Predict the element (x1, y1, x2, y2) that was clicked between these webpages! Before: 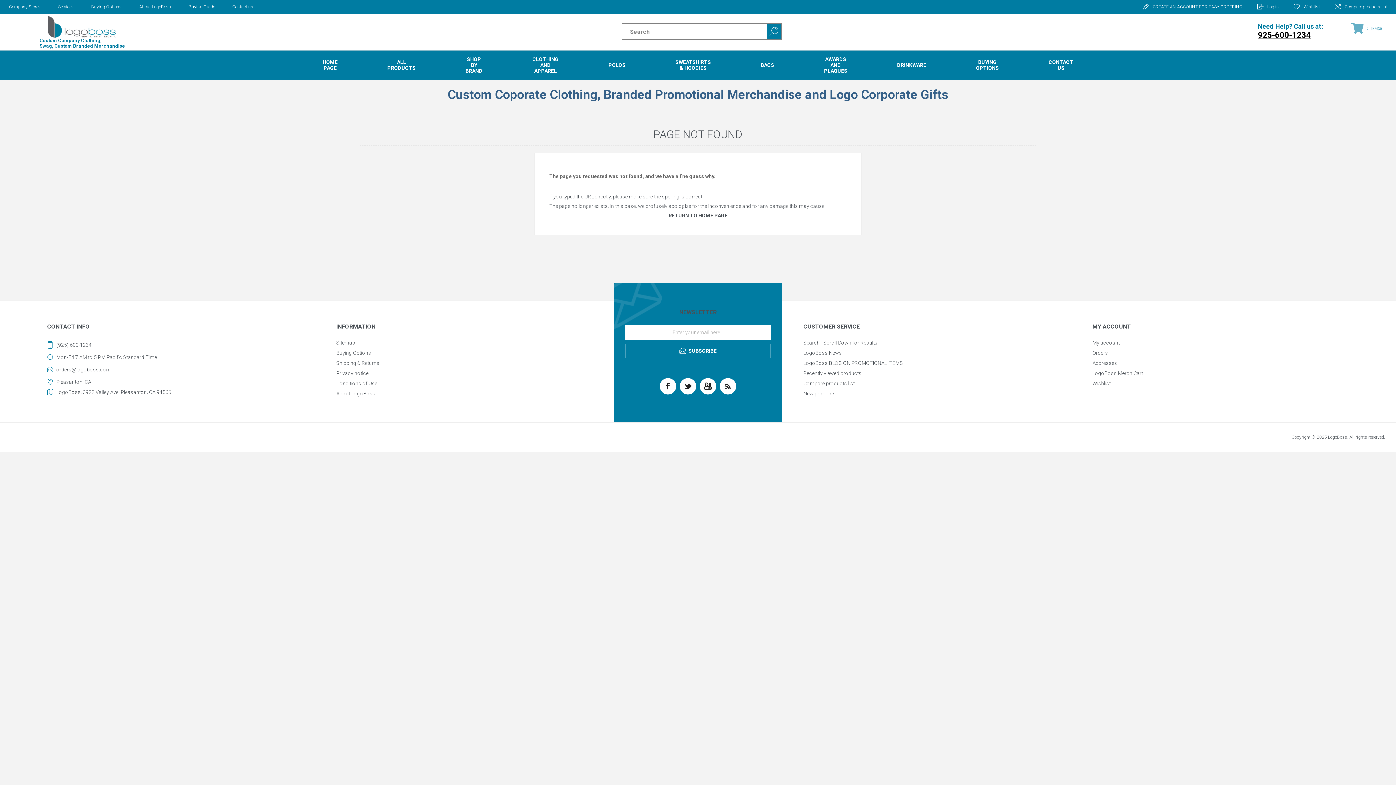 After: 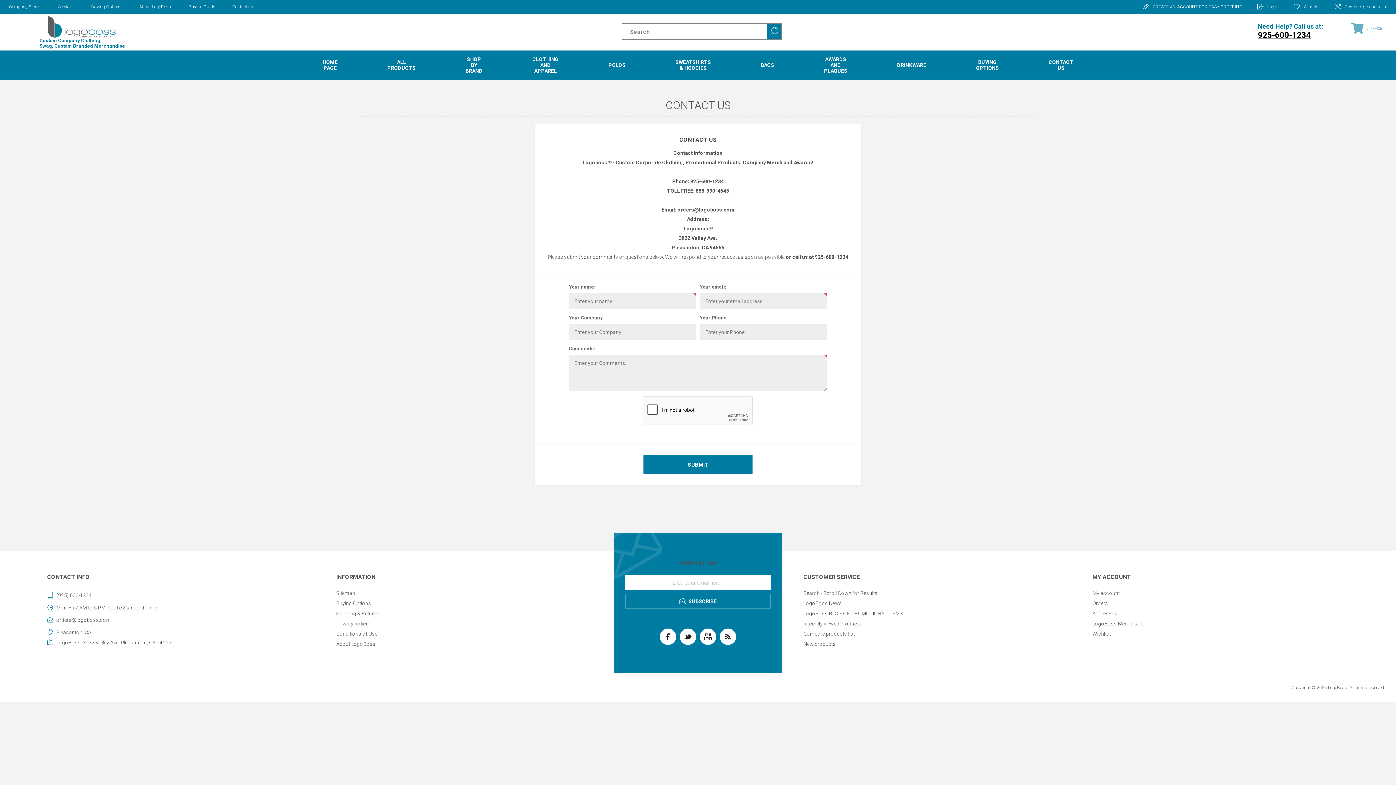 Action: label: Contact us bbox: (224, 0, 261, 13)